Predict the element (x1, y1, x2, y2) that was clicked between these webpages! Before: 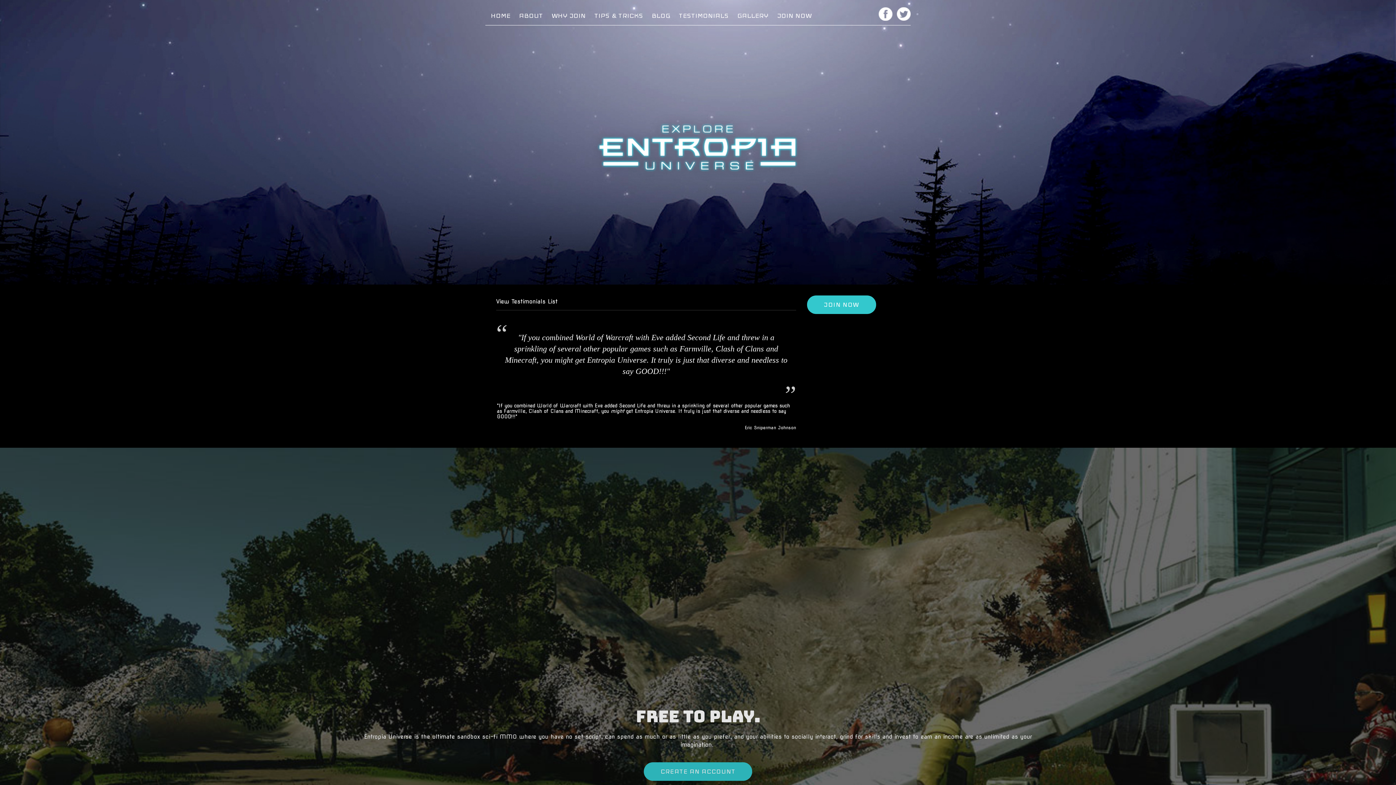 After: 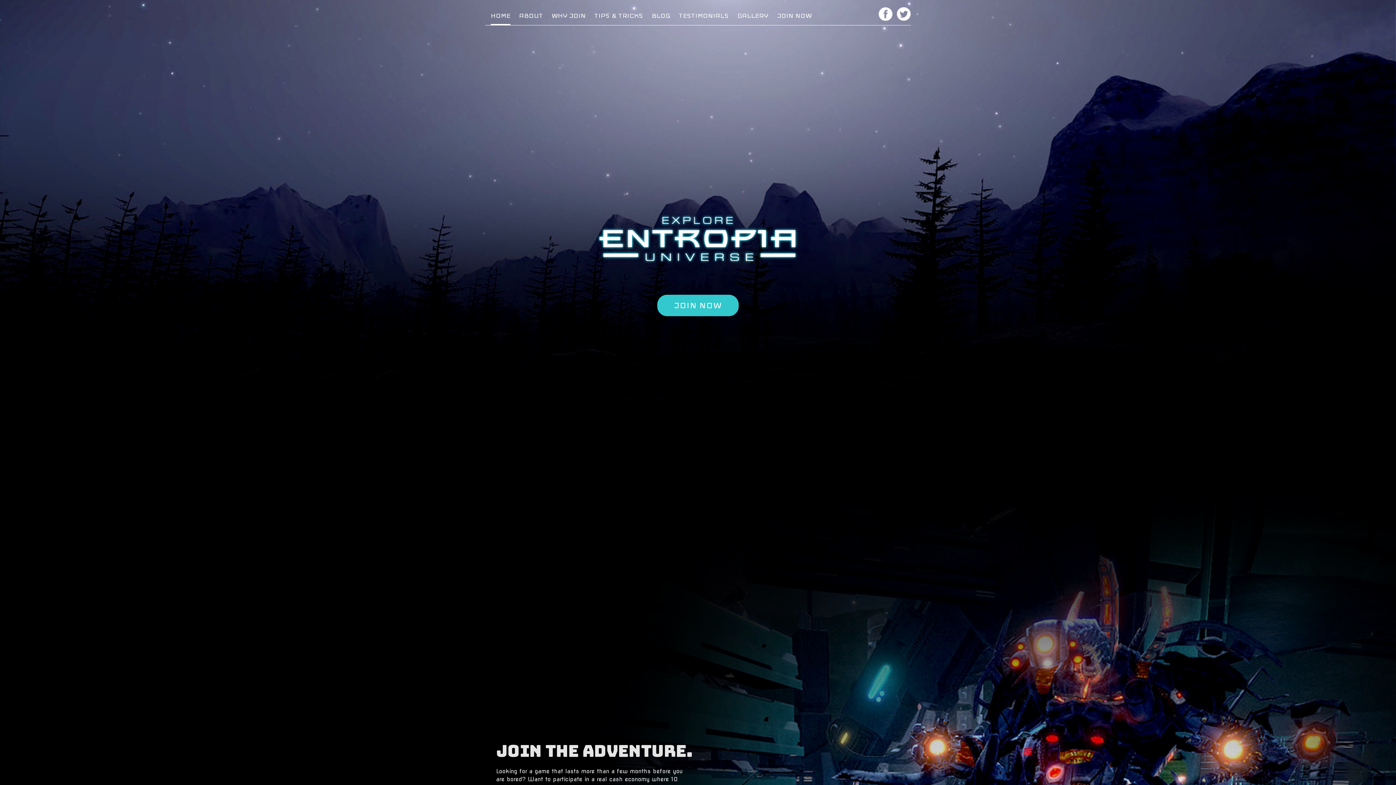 Action: label: HOME bbox: (490, 7, 510, 25)